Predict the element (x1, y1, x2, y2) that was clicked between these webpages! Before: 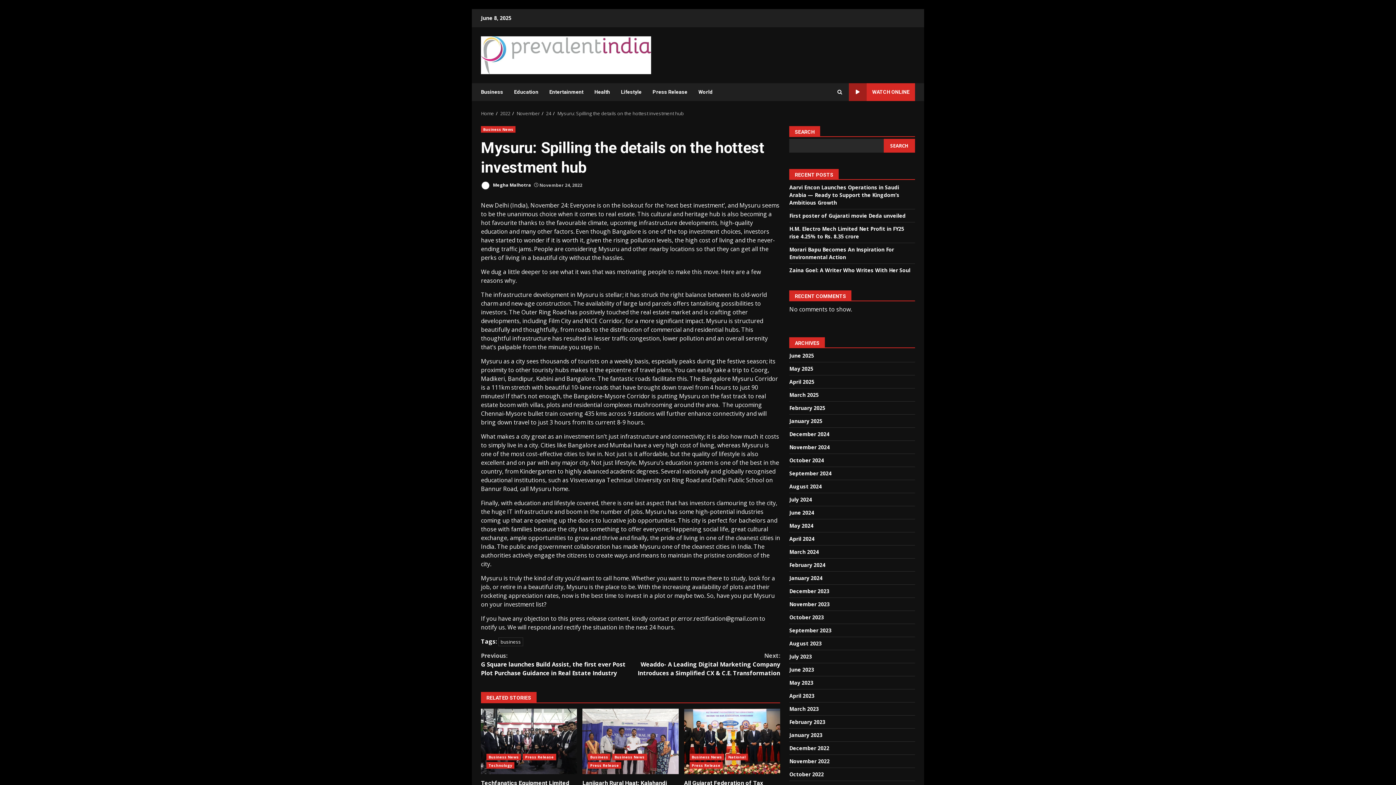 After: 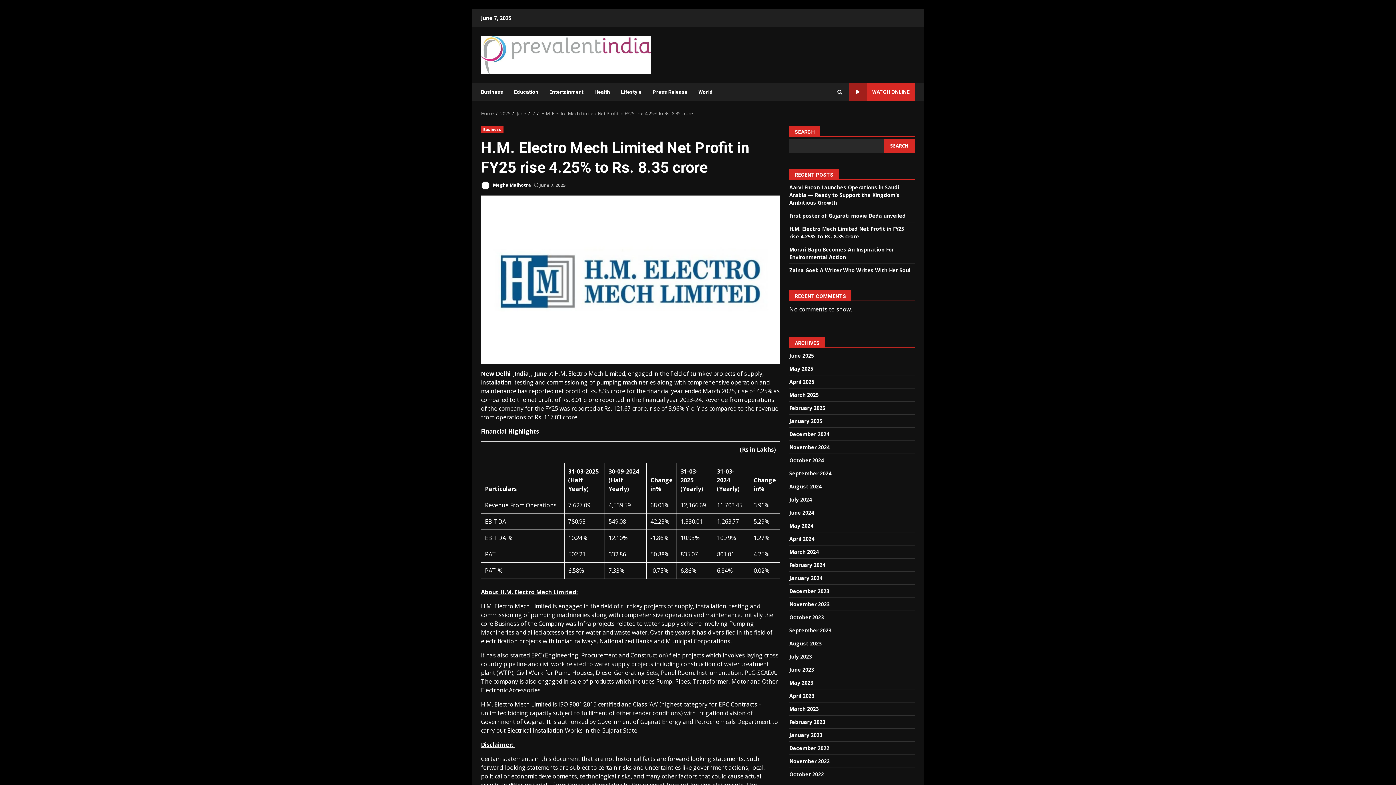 Action: label: H.M. Electro Mech Limited Net Profit in FY25 rise 4.25% to Rs. 8.35 crore bbox: (789, 225, 904, 240)